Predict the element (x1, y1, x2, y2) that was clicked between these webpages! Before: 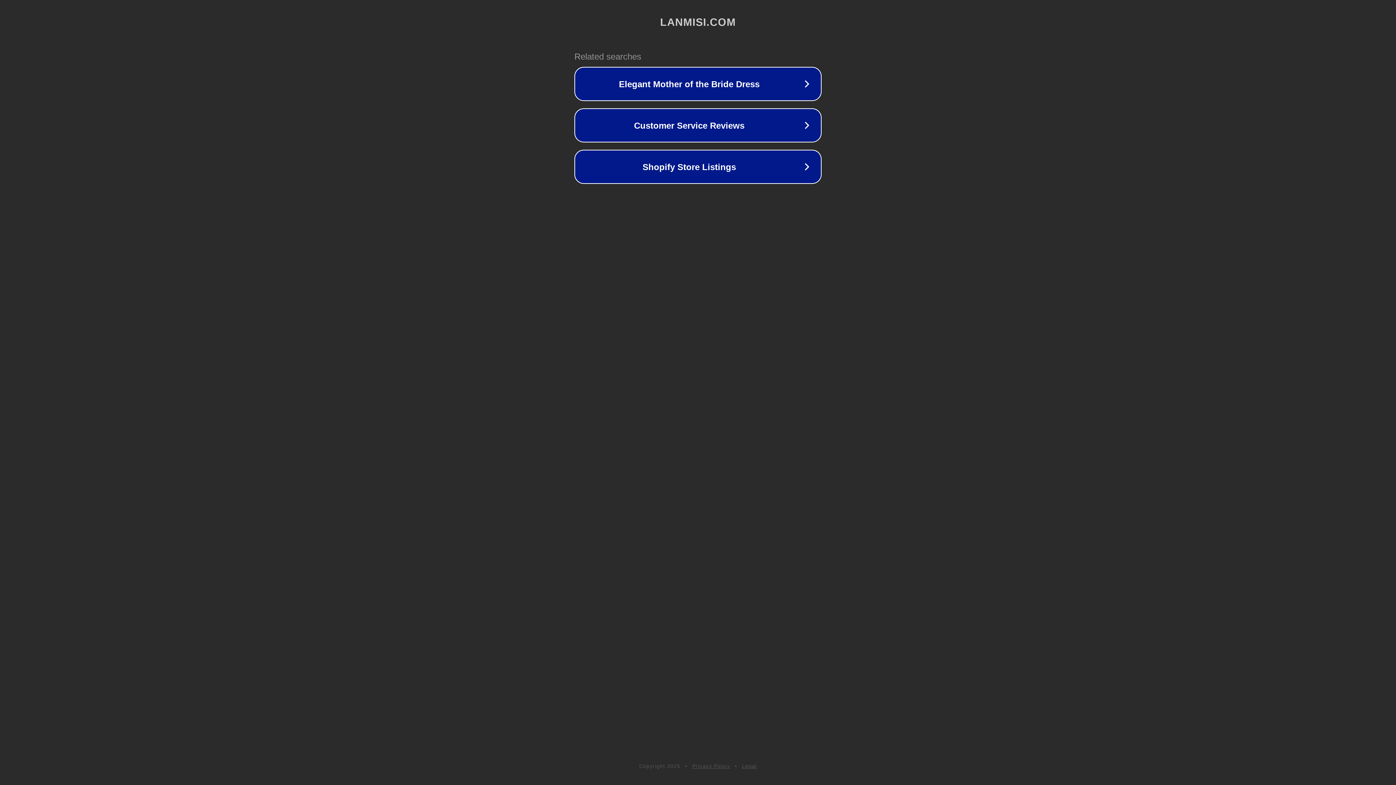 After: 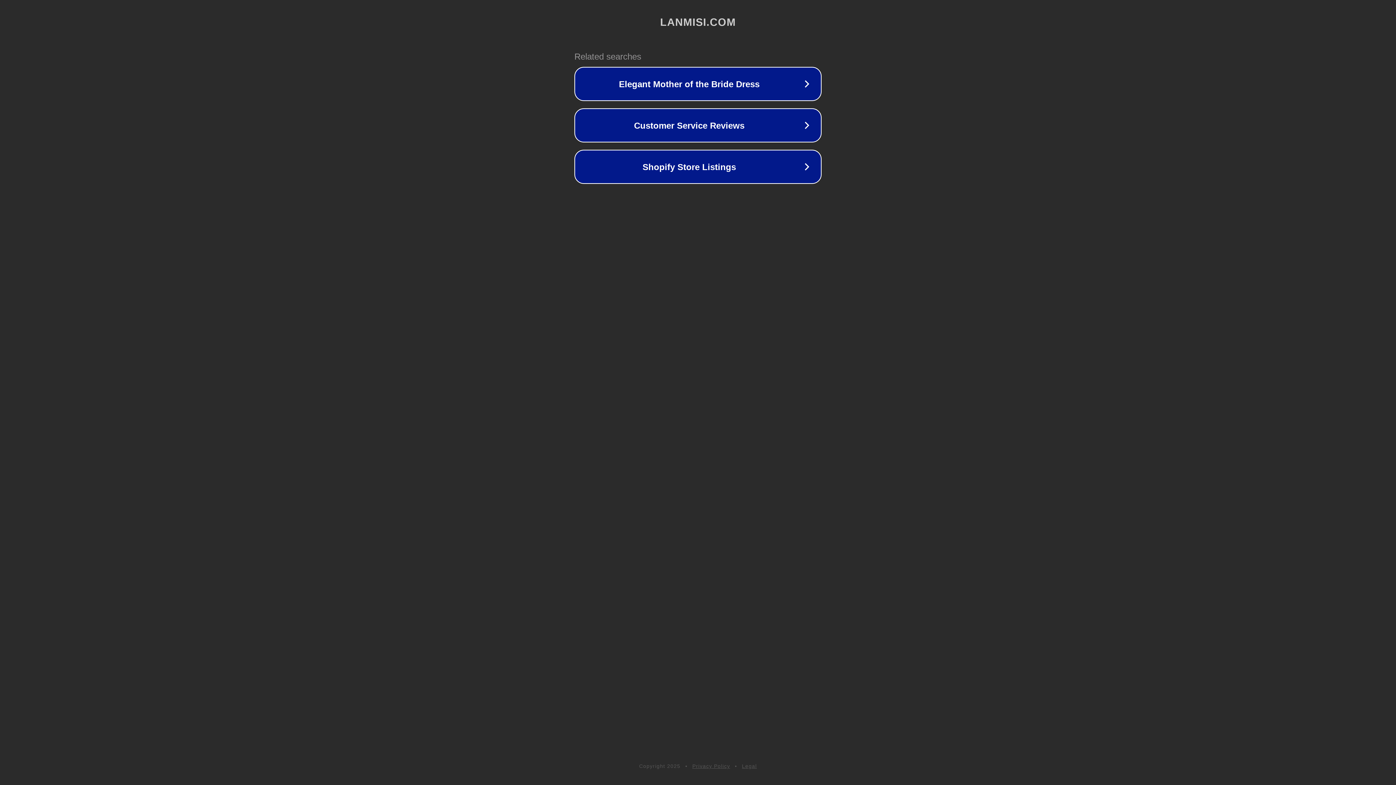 Action: bbox: (742, 763, 757, 769) label: Legal